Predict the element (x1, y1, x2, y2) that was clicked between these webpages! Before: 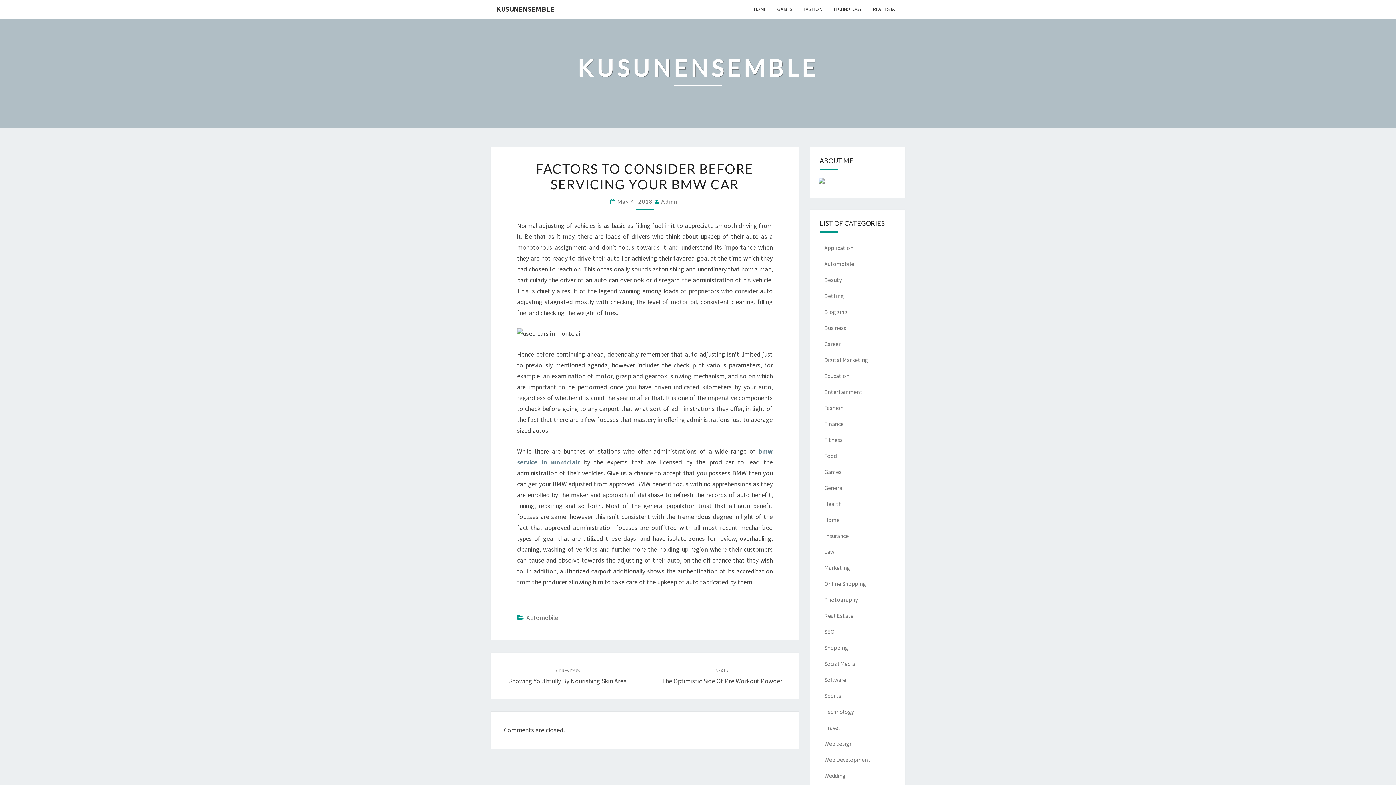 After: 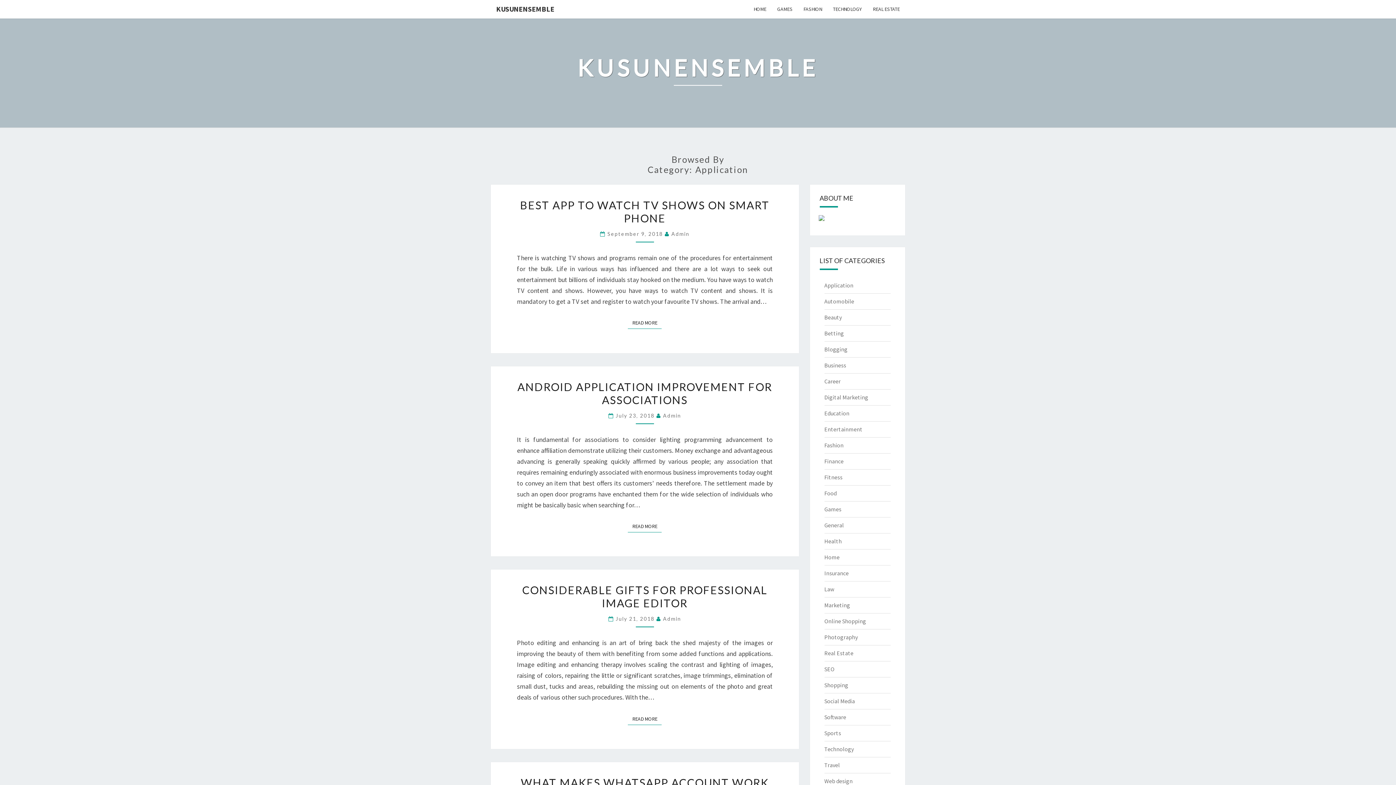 Action: label: Application bbox: (824, 244, 853, 251)